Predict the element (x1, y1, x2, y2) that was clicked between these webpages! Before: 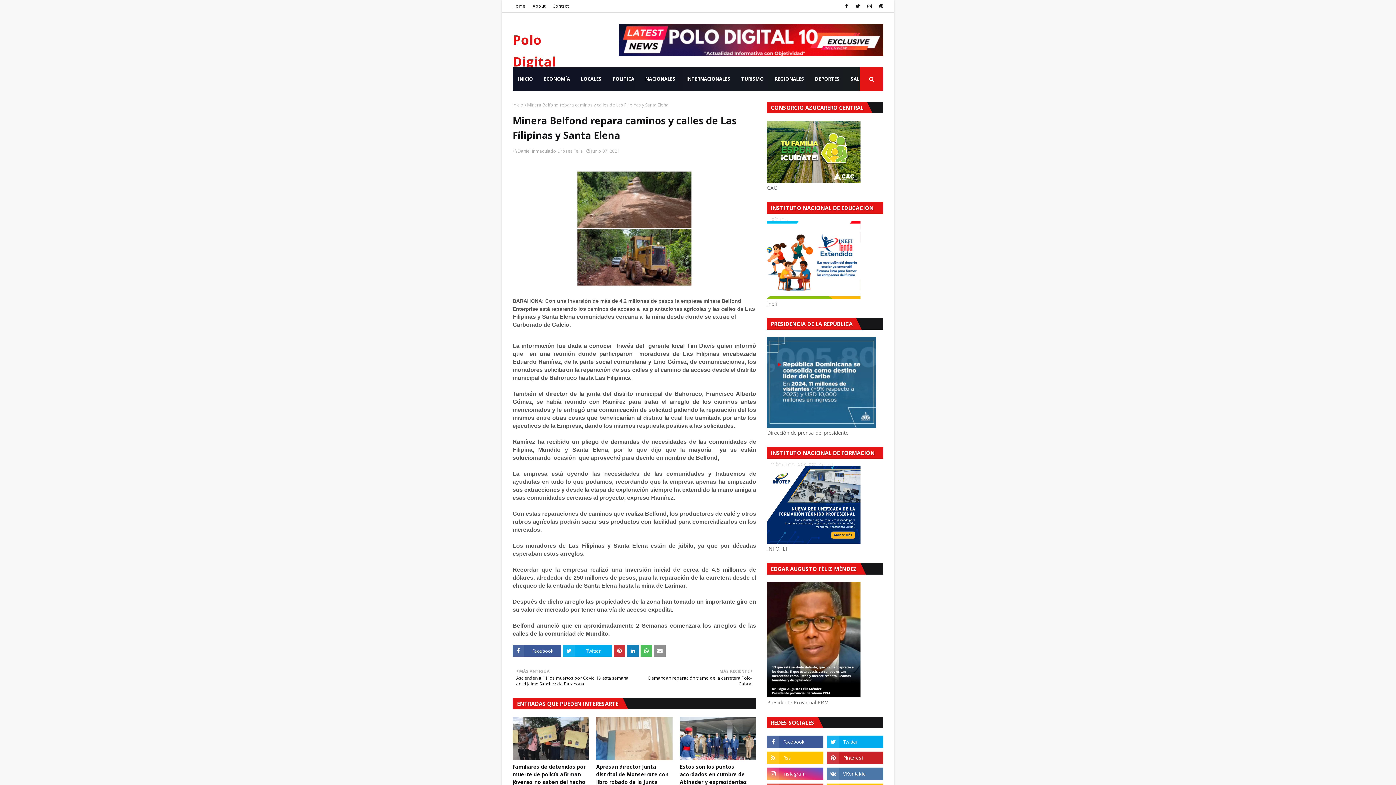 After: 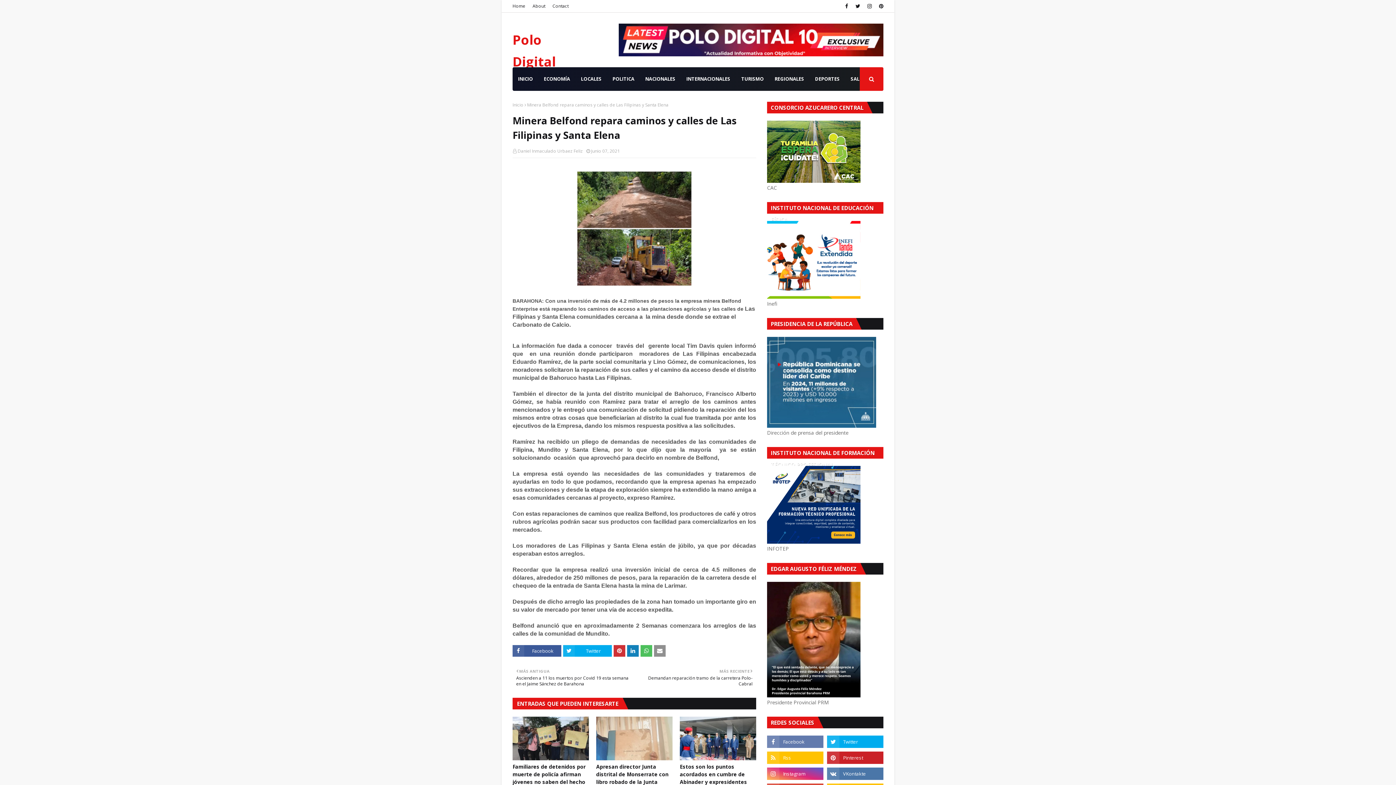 Action: bbox: (767, 736, 823, 748)